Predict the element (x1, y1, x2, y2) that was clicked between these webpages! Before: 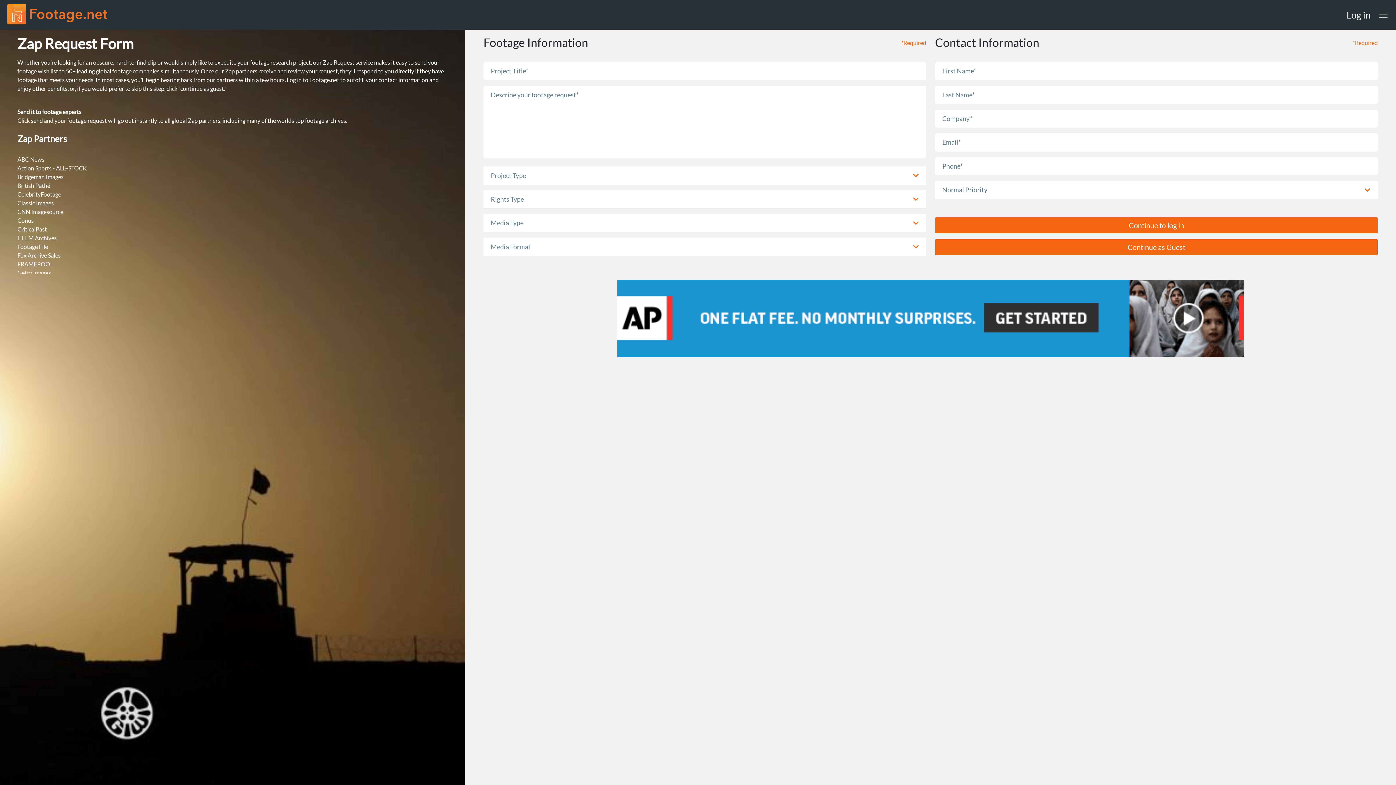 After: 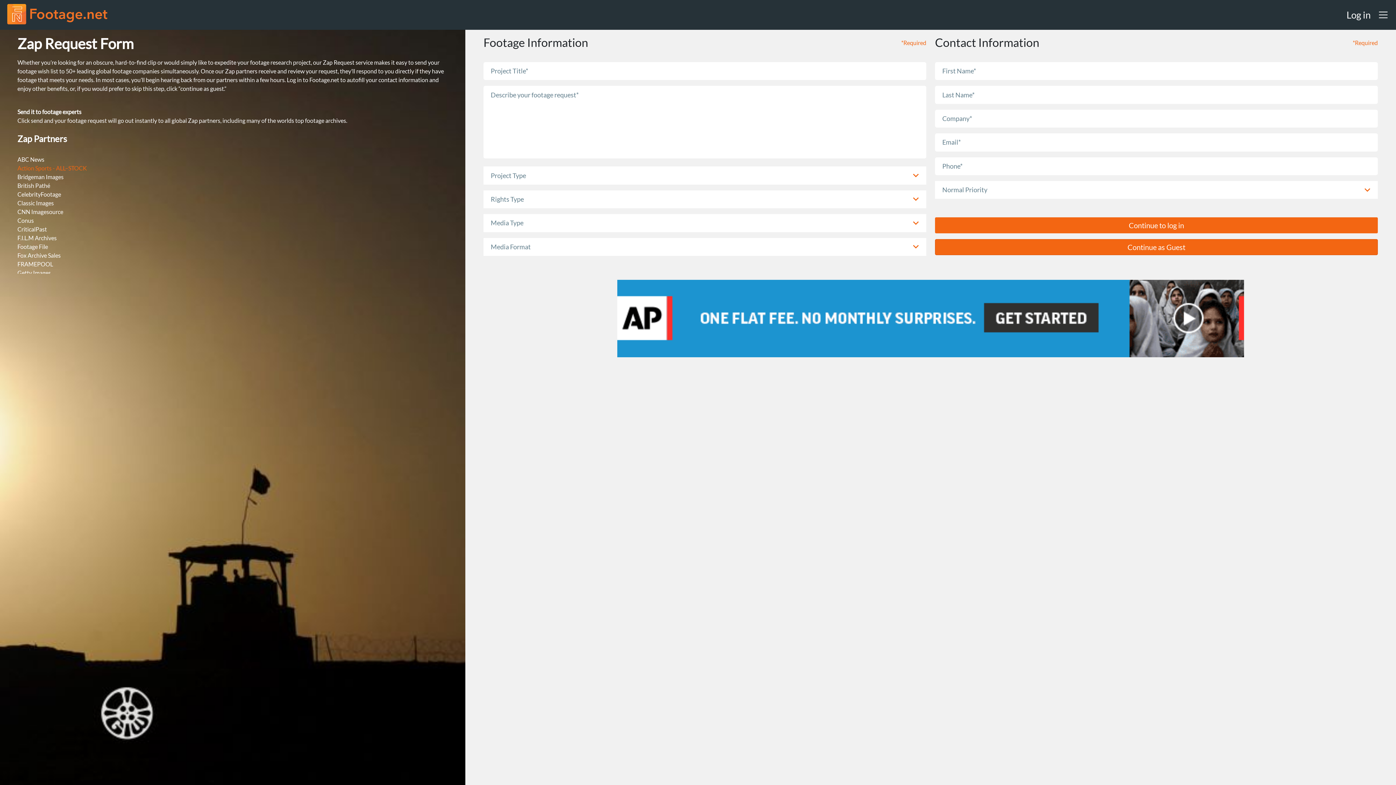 Action: bbox: (17, 164, 86, 171) label: Action Sports - ALL–STOCK